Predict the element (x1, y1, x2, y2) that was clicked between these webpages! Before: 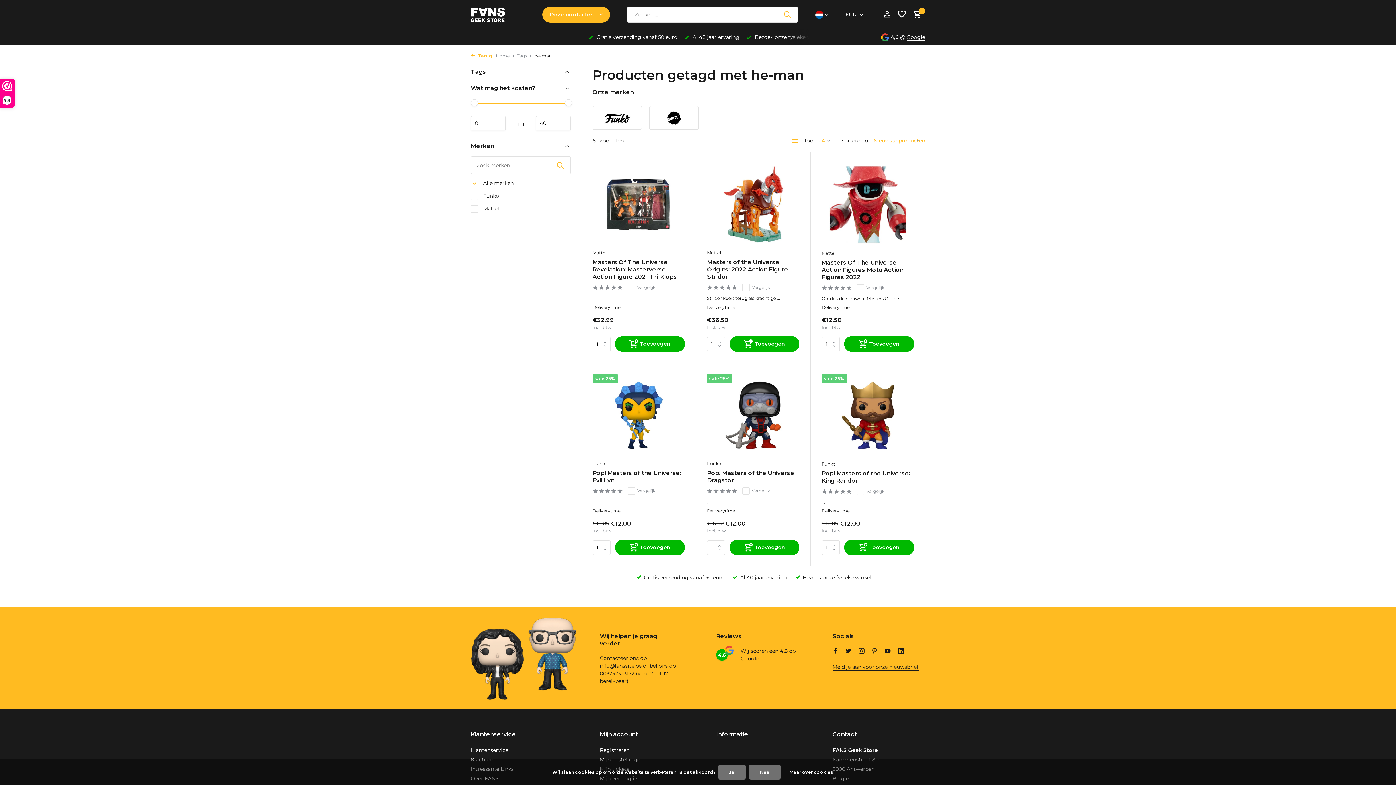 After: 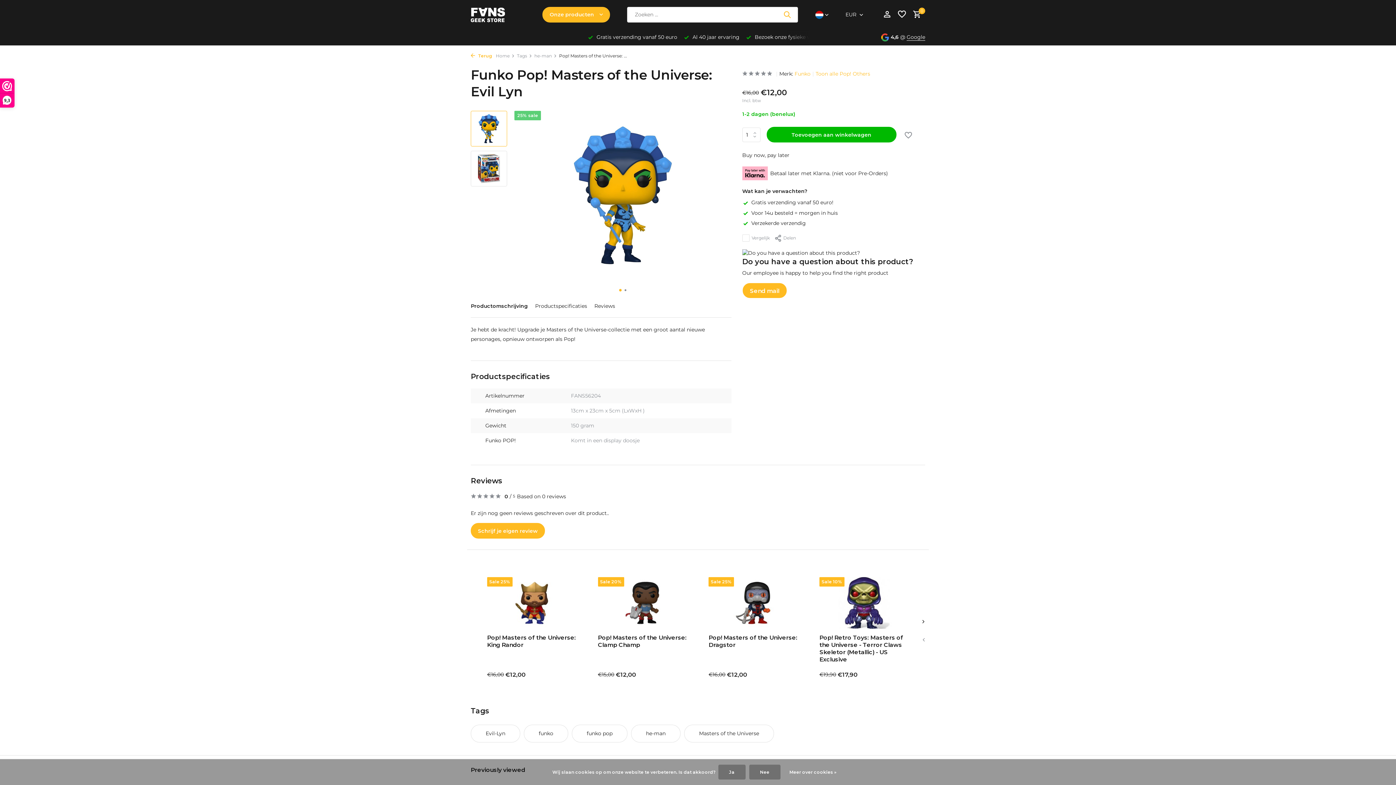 Action: bbox: (592, 469, 685, 484) label: Pop! Masters of the Universe: Evil Lyn